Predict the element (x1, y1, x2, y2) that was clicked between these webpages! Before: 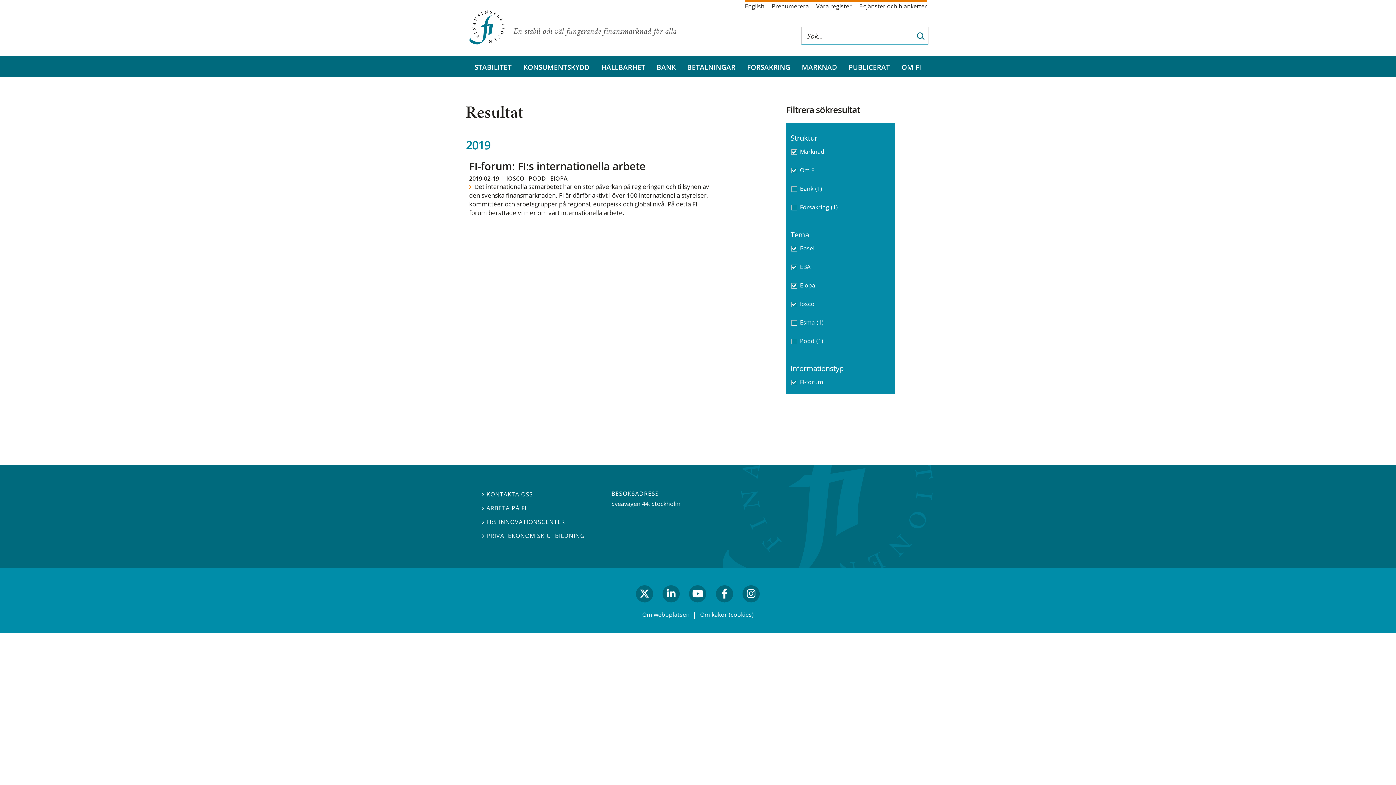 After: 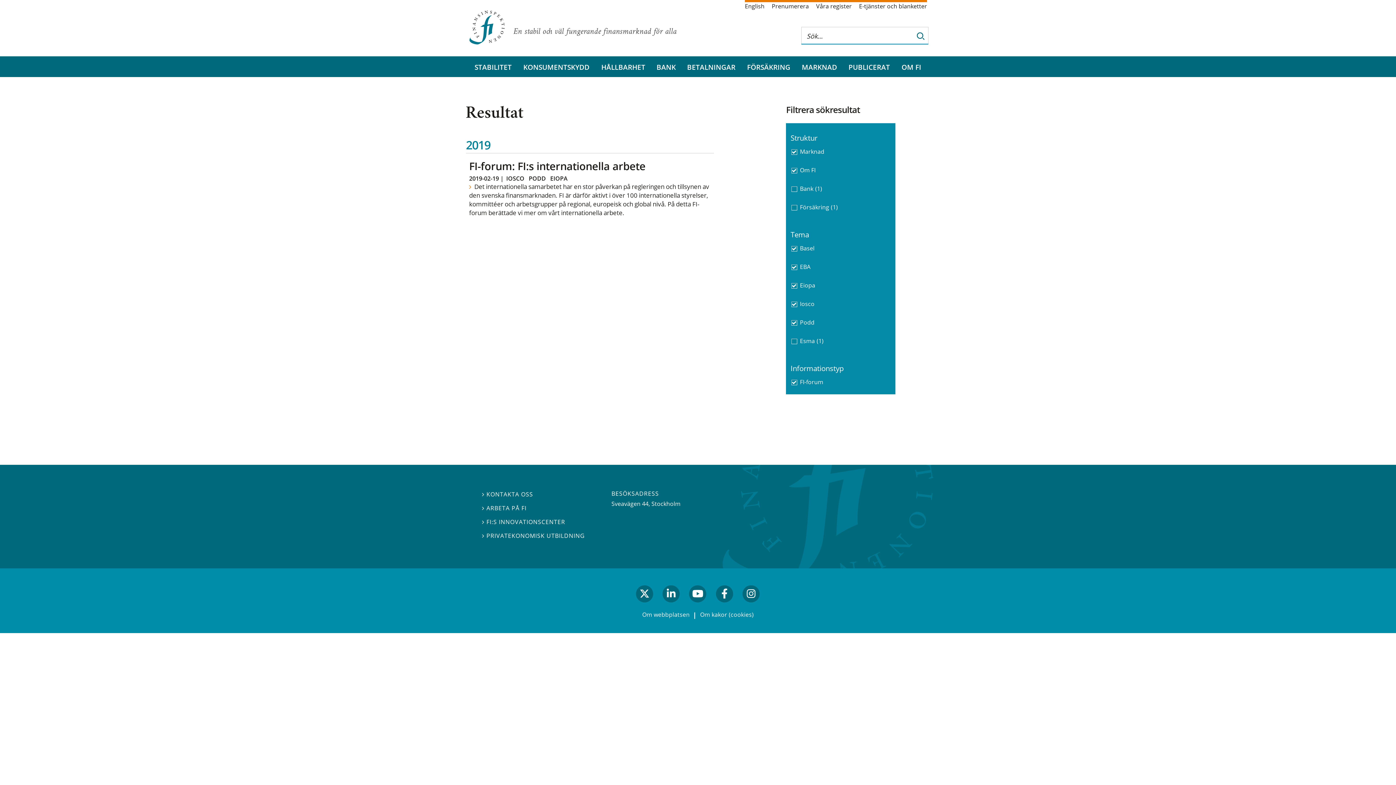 Action: label: Podd(1) bbox: (788, 332, 893, 349)